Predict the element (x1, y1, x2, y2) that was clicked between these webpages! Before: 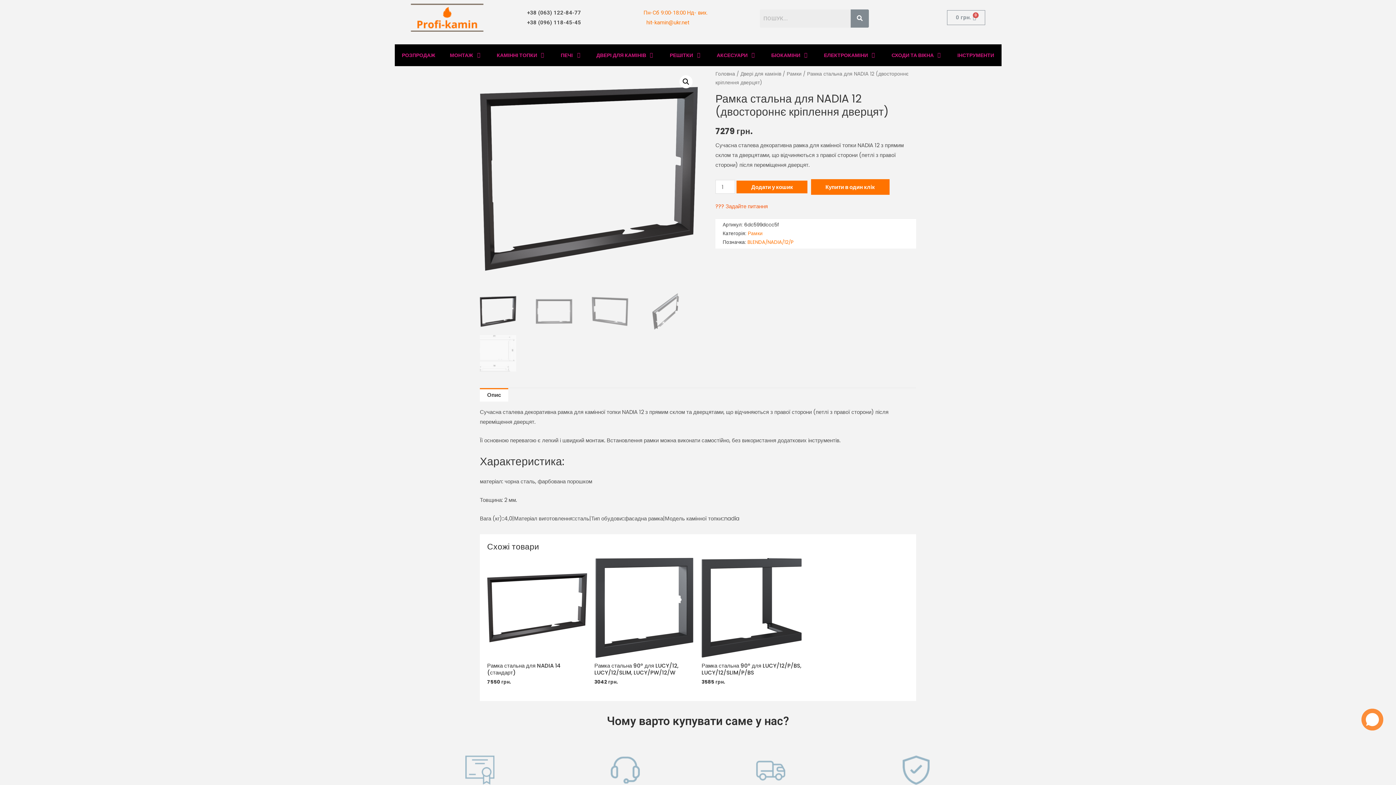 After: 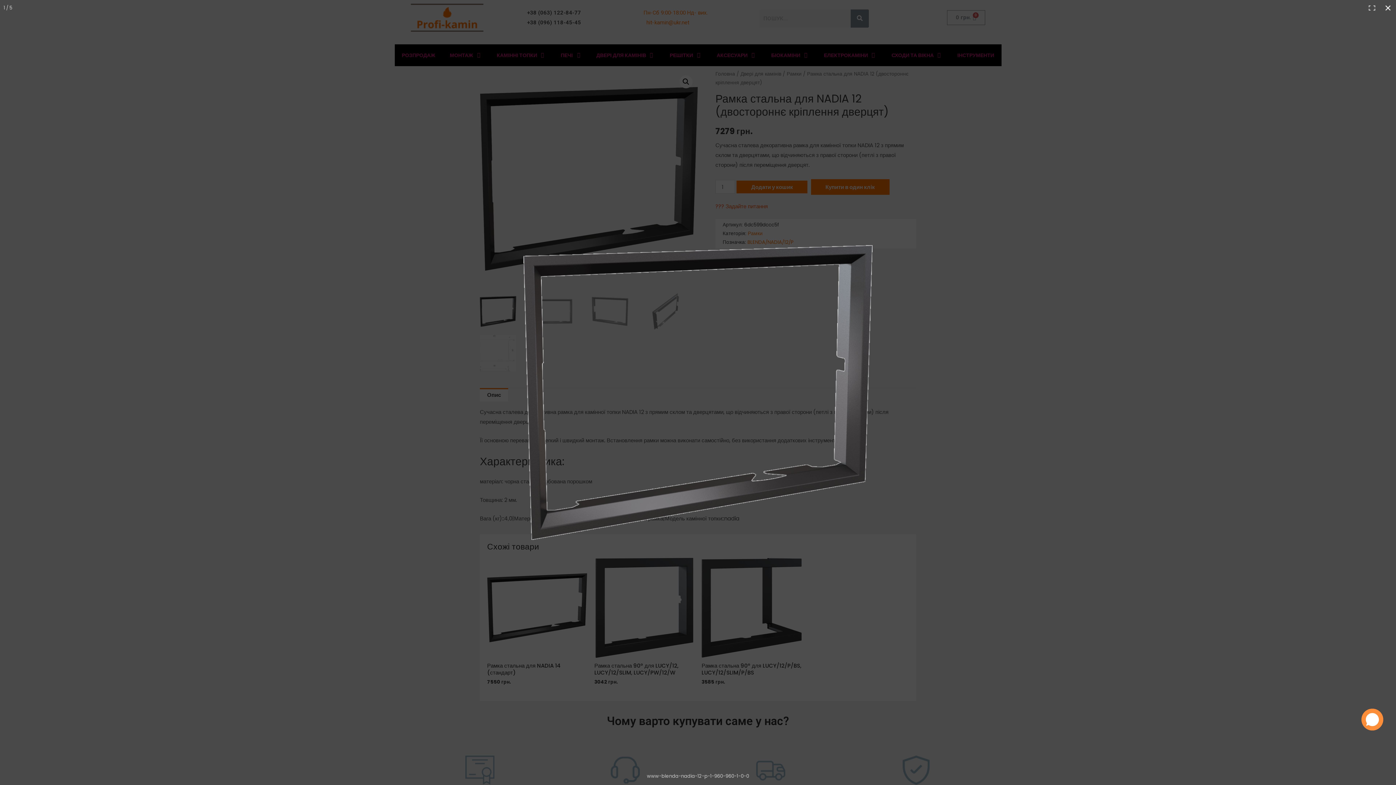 Action: bbox: (679, 75, 692, 88)